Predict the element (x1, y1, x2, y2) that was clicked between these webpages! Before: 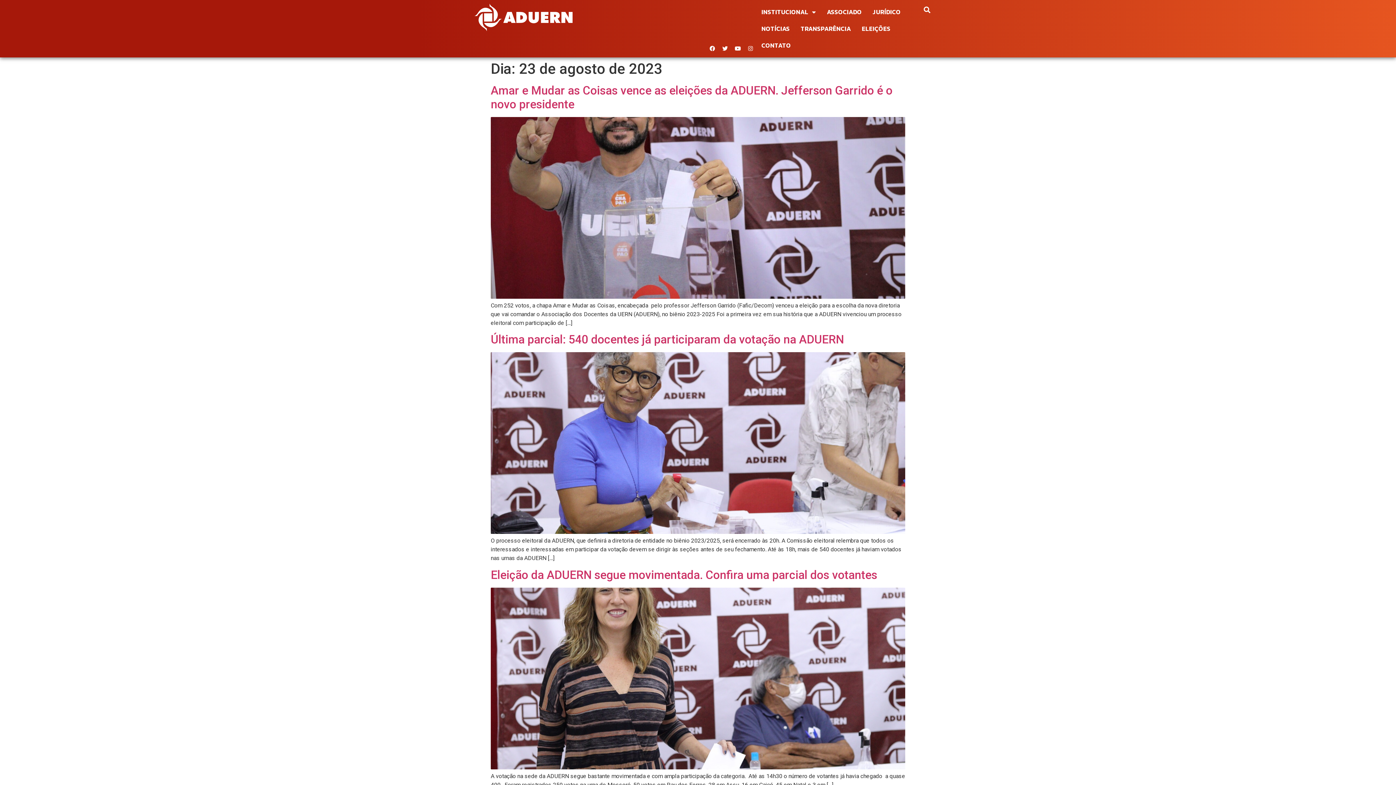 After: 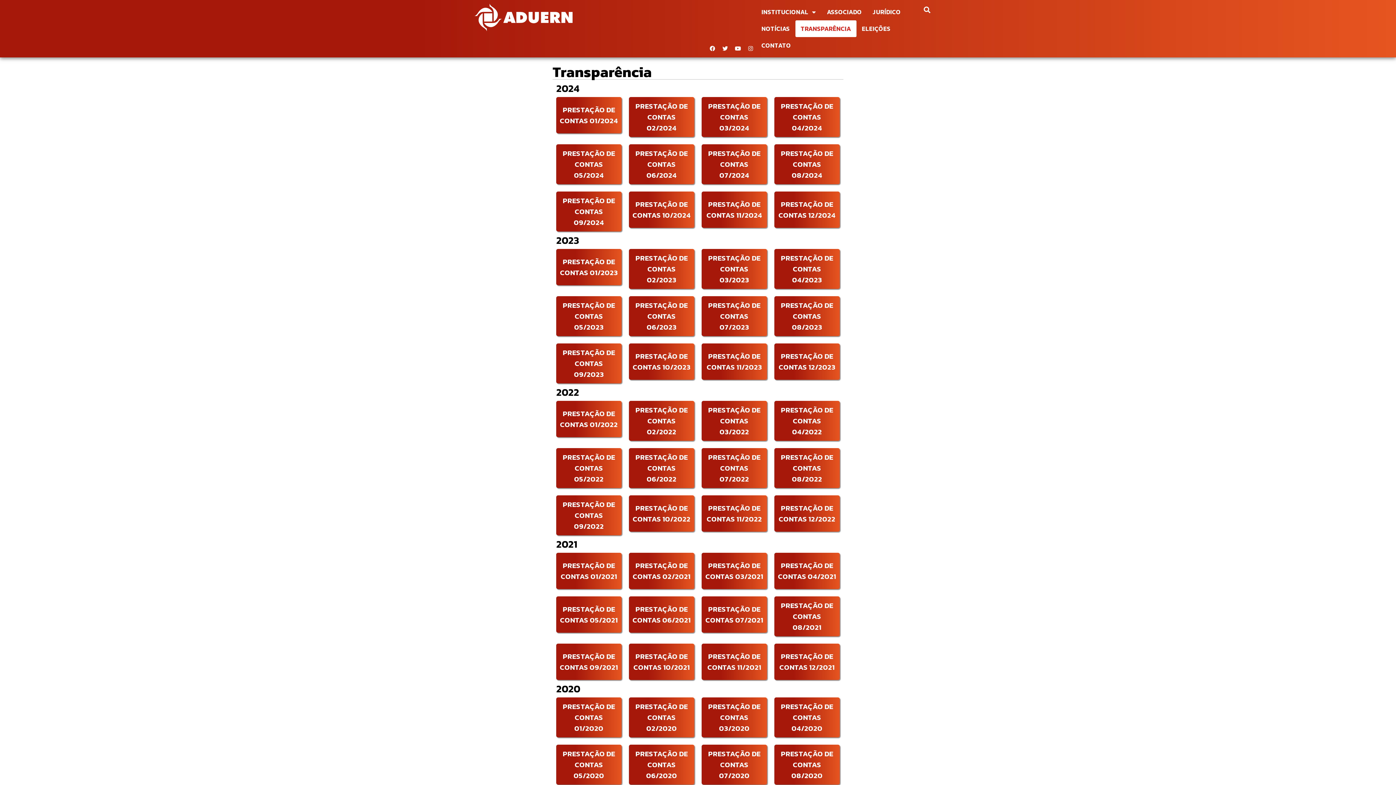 Action: label: TRANSPARÊNCIA bbox: (795, 20, 856, 37)